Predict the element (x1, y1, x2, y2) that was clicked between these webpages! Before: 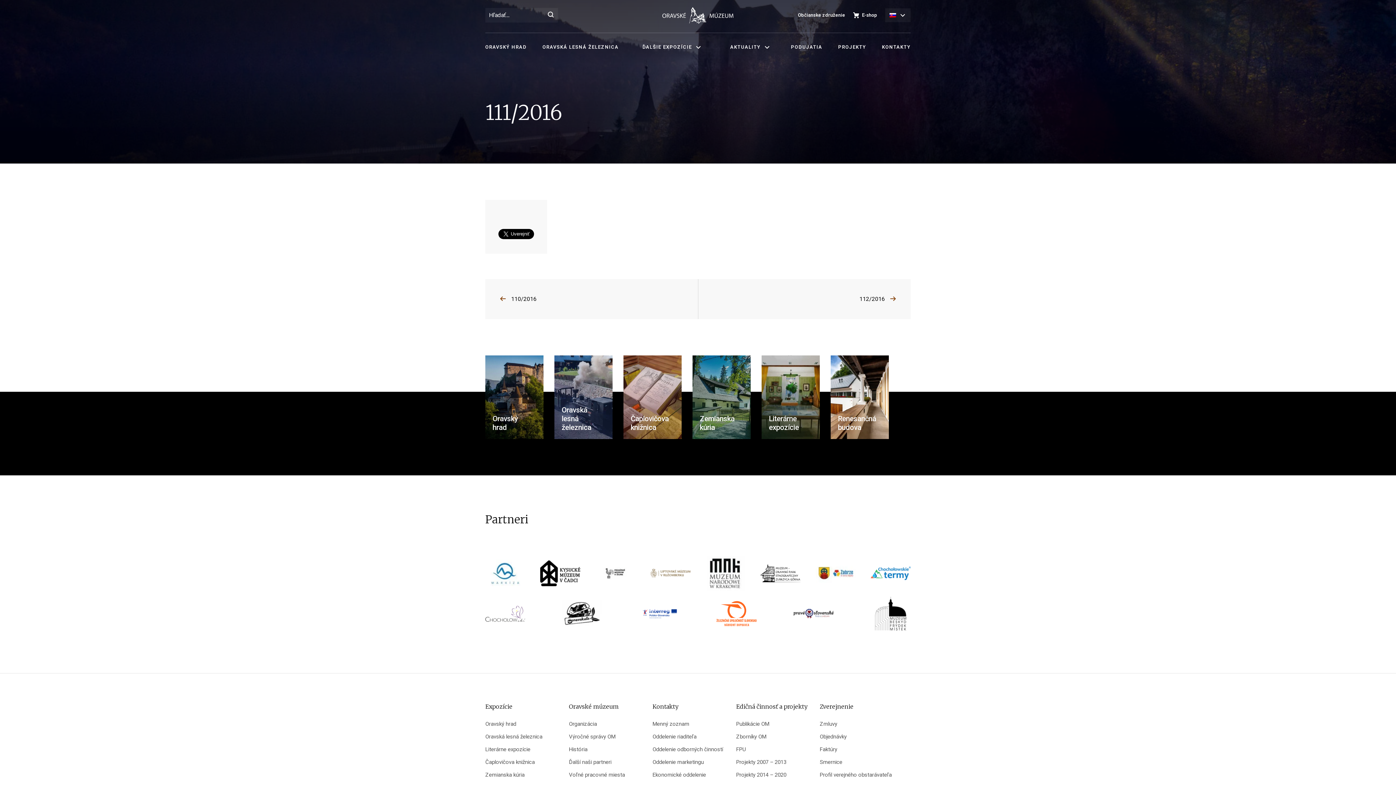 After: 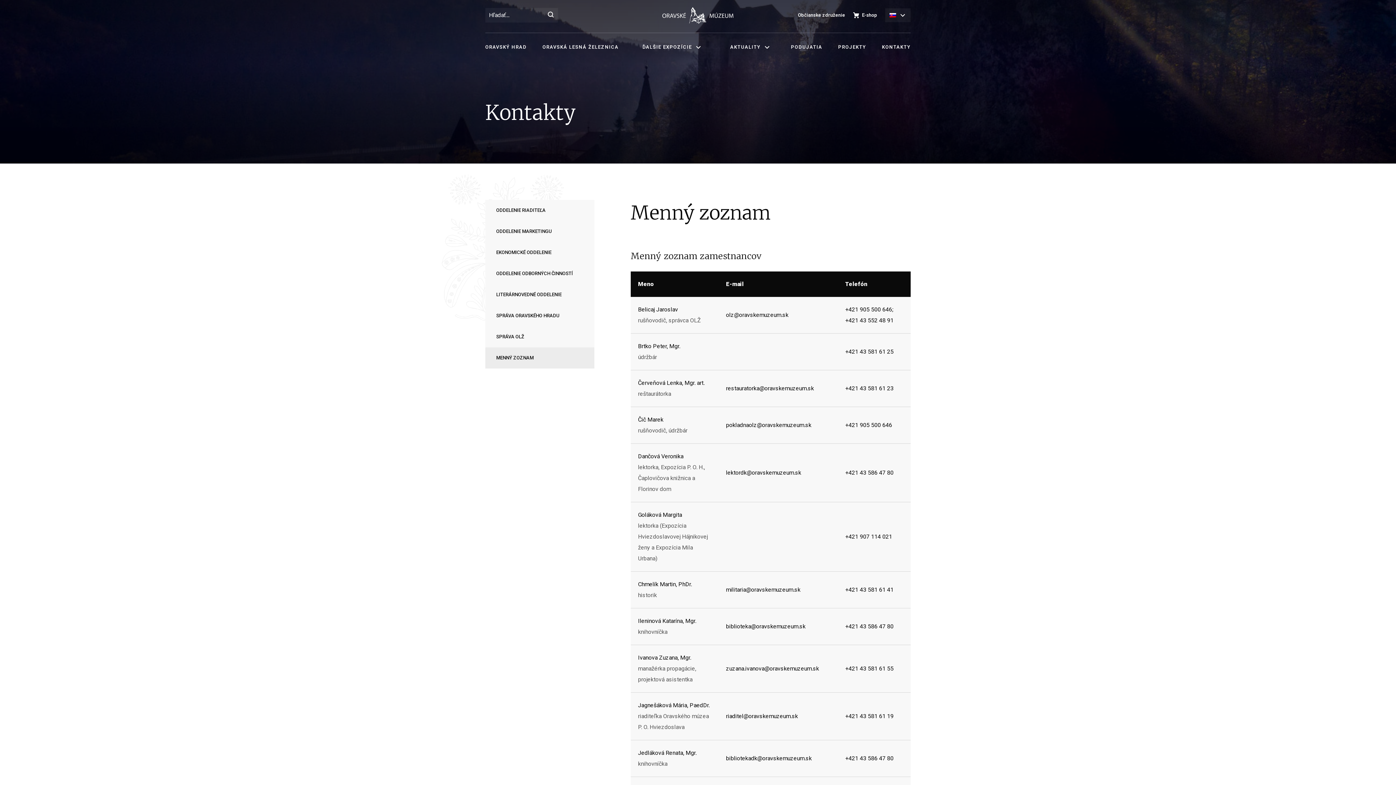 Action: bbox: (652, 721, 725, 727) label: Menný zoznam